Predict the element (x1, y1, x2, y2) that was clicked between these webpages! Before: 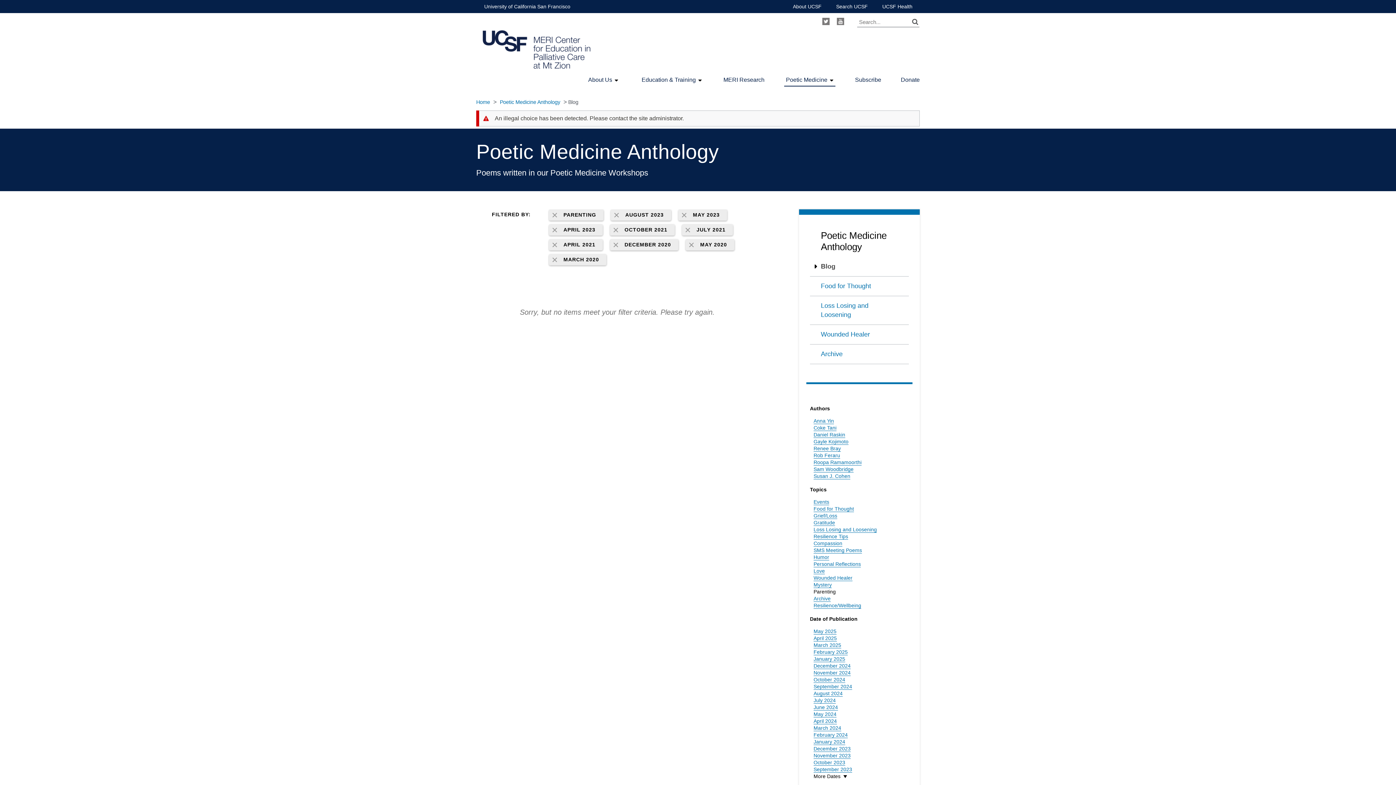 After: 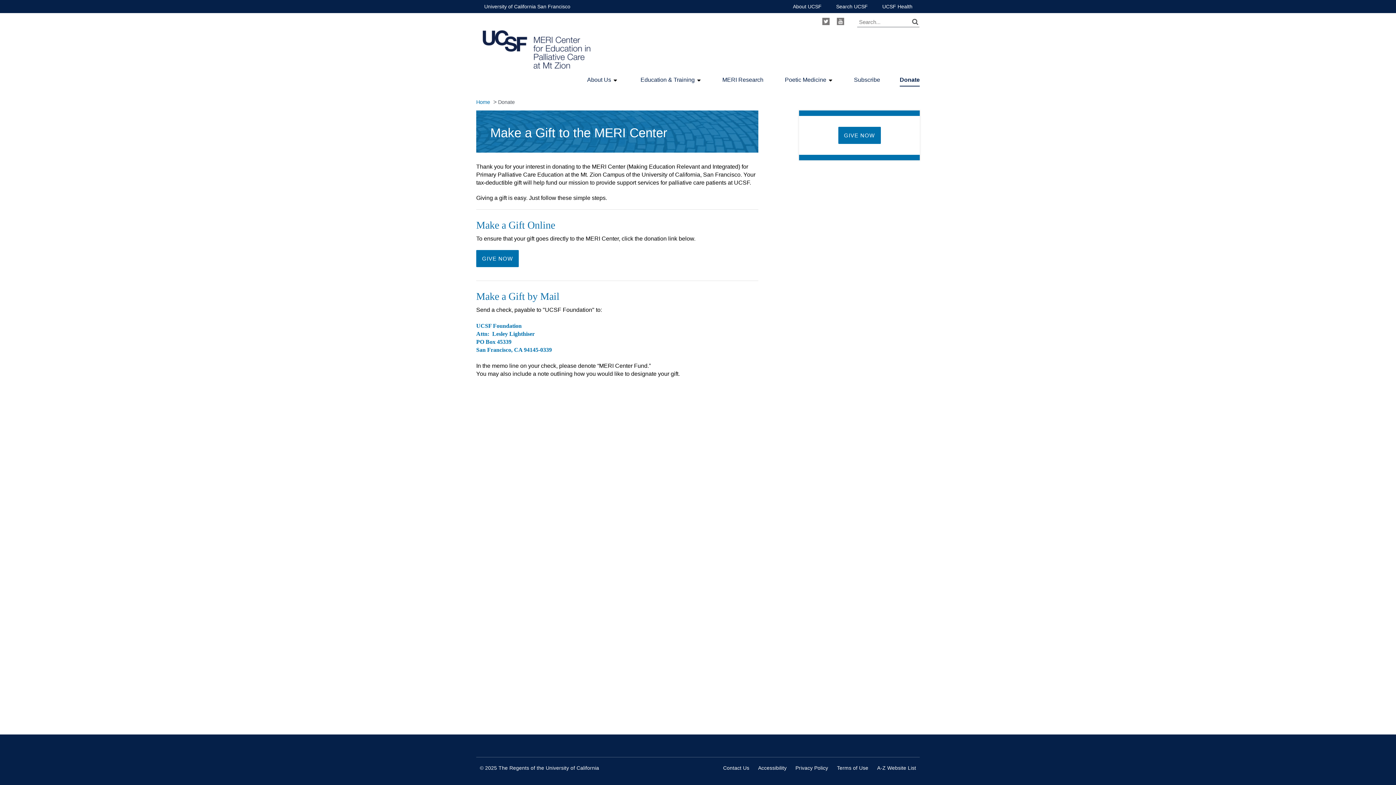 Action: bbox: (901, 75, 920, 83) label: Donate